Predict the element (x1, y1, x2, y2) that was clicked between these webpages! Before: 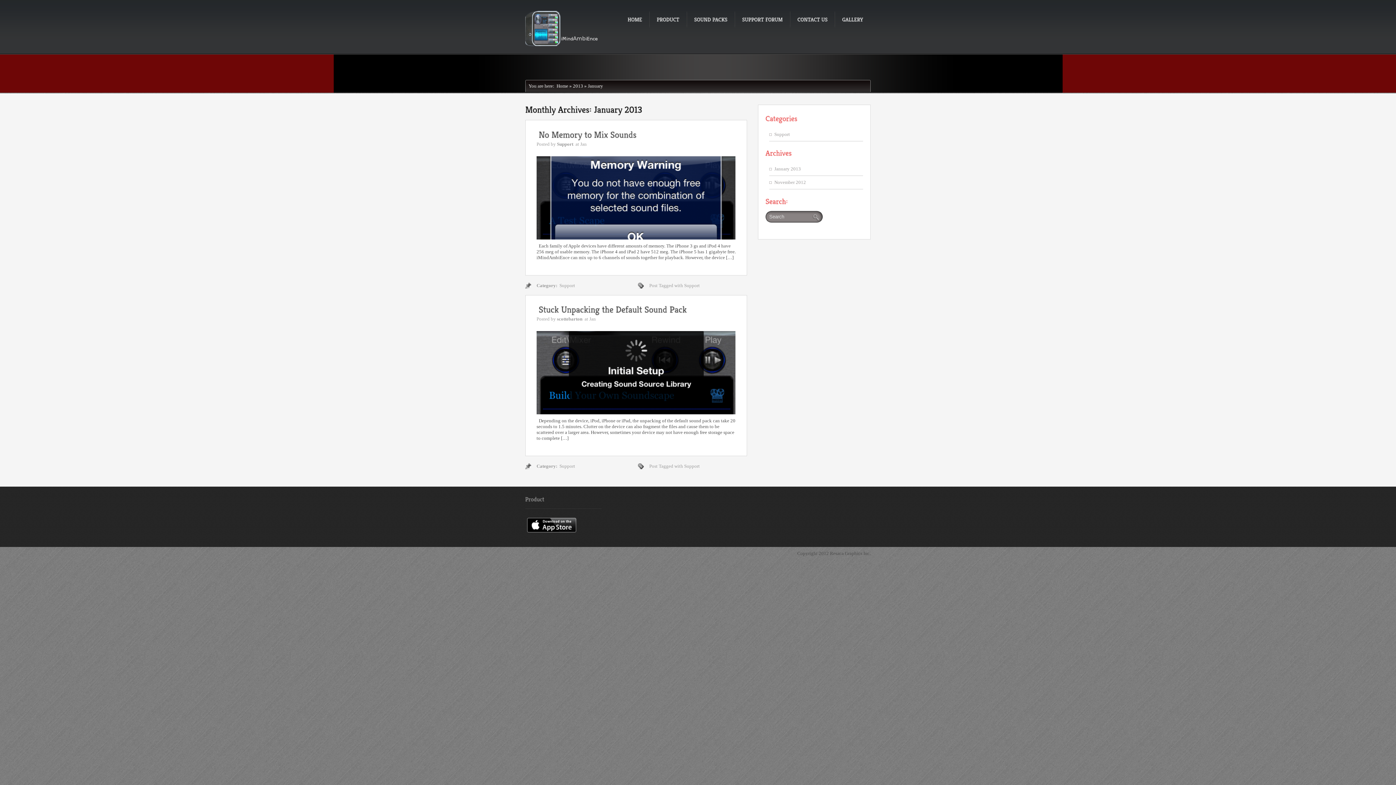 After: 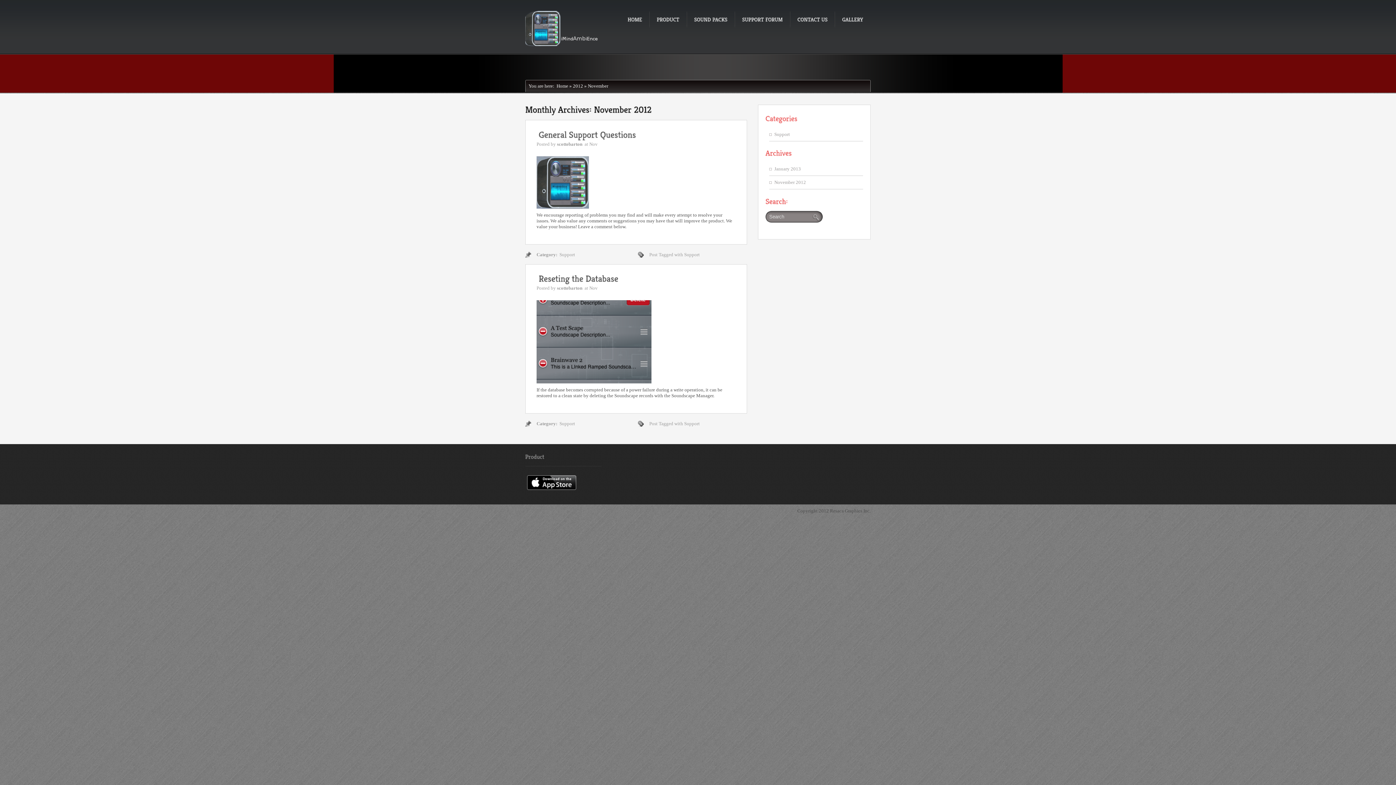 Action: label: November 2012 bbox: (774, 179, 806, 185)